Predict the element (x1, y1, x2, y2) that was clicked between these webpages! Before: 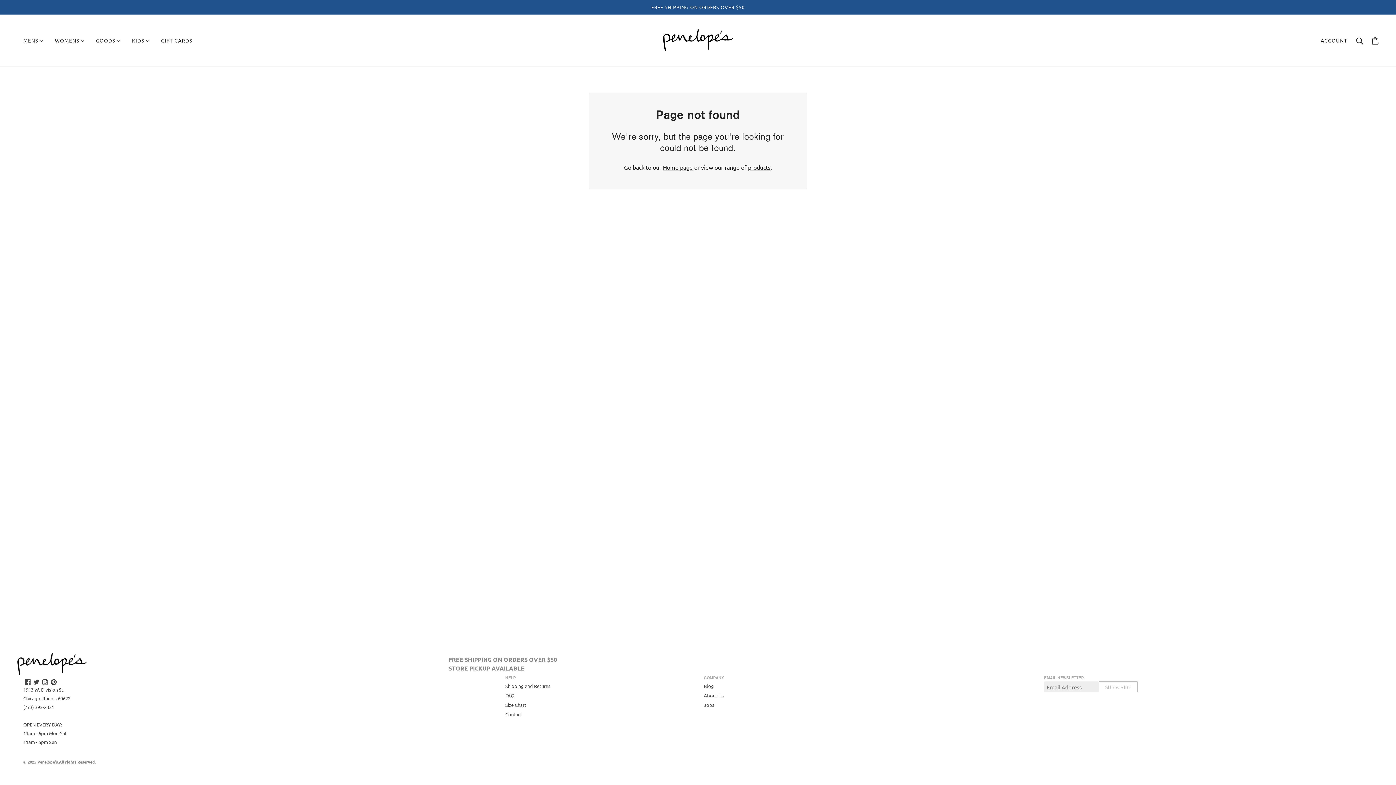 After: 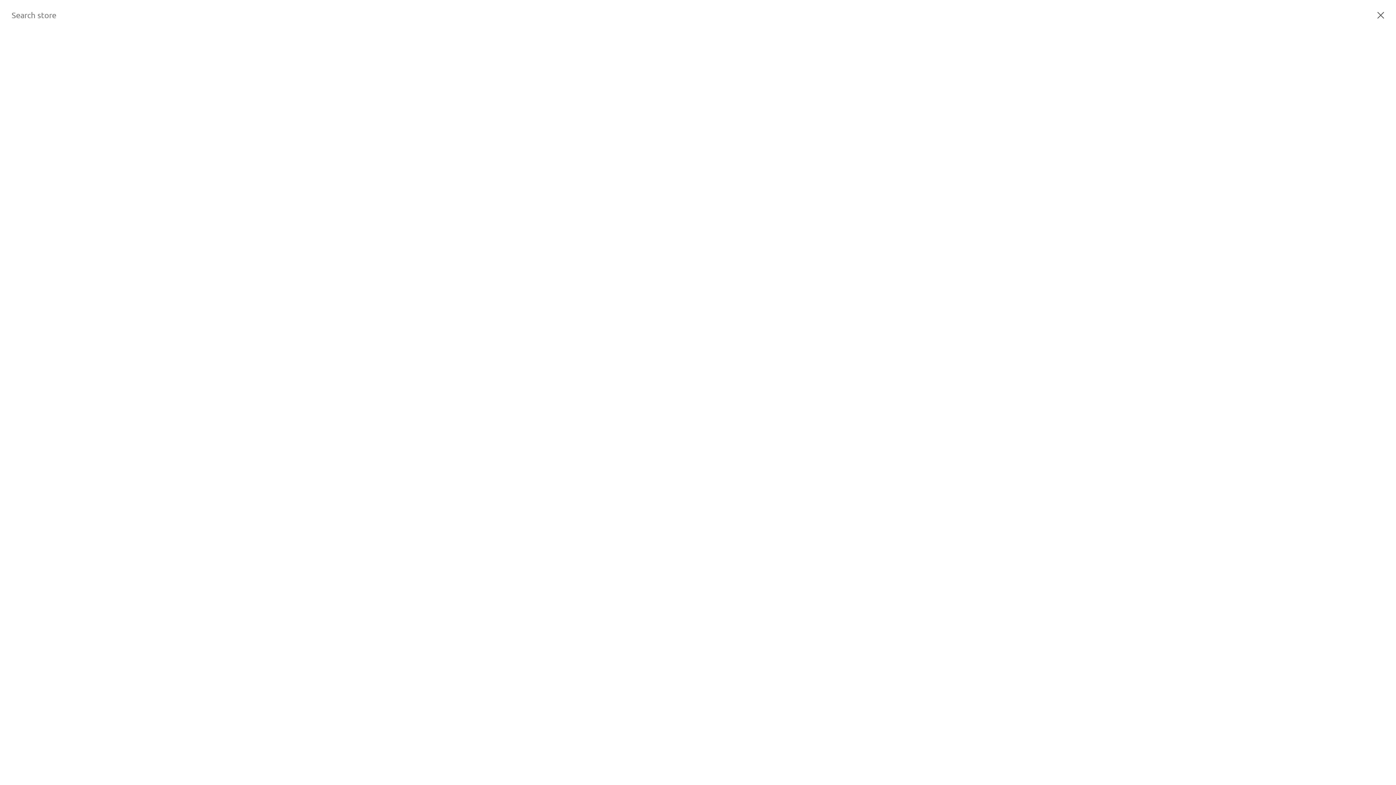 Action: bbox: (1352, 35, 1368, 44) label: Search